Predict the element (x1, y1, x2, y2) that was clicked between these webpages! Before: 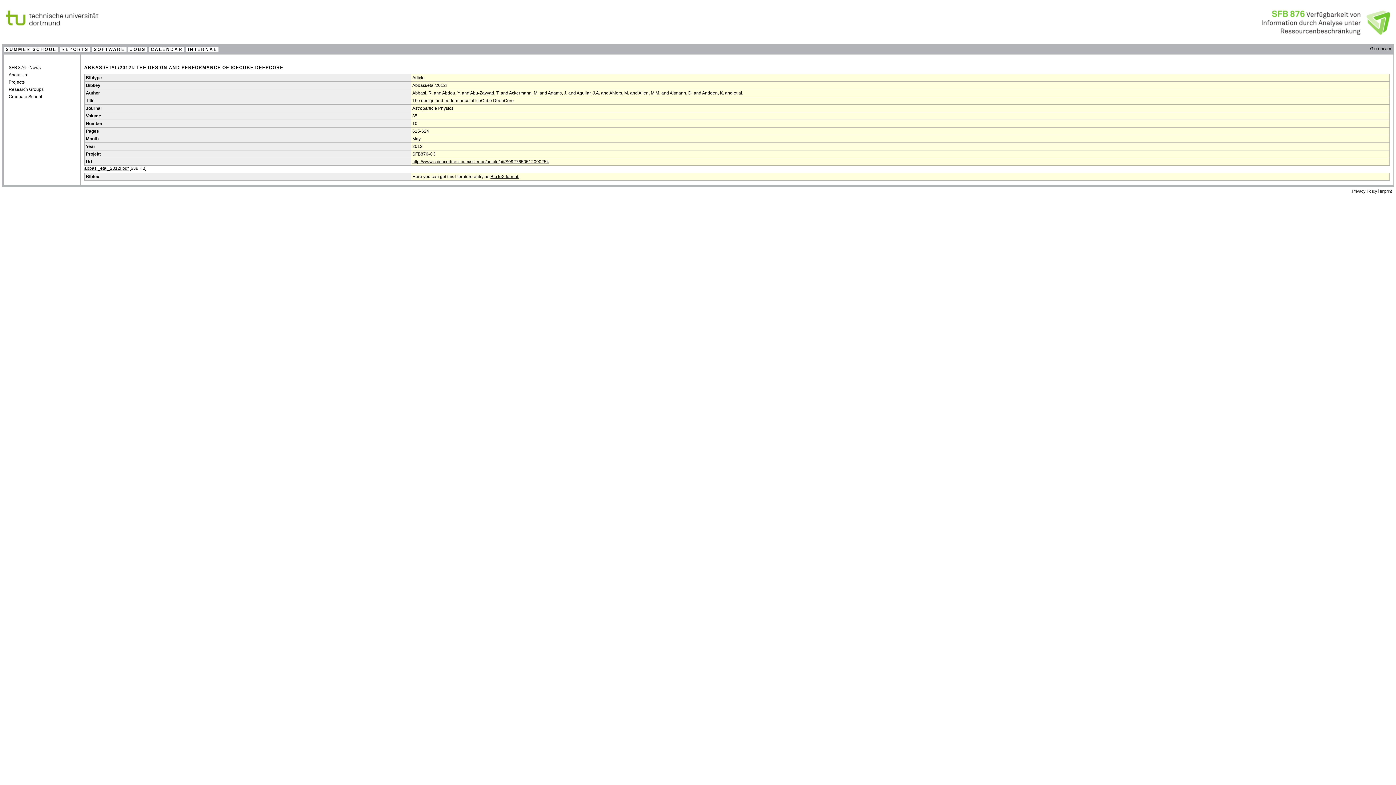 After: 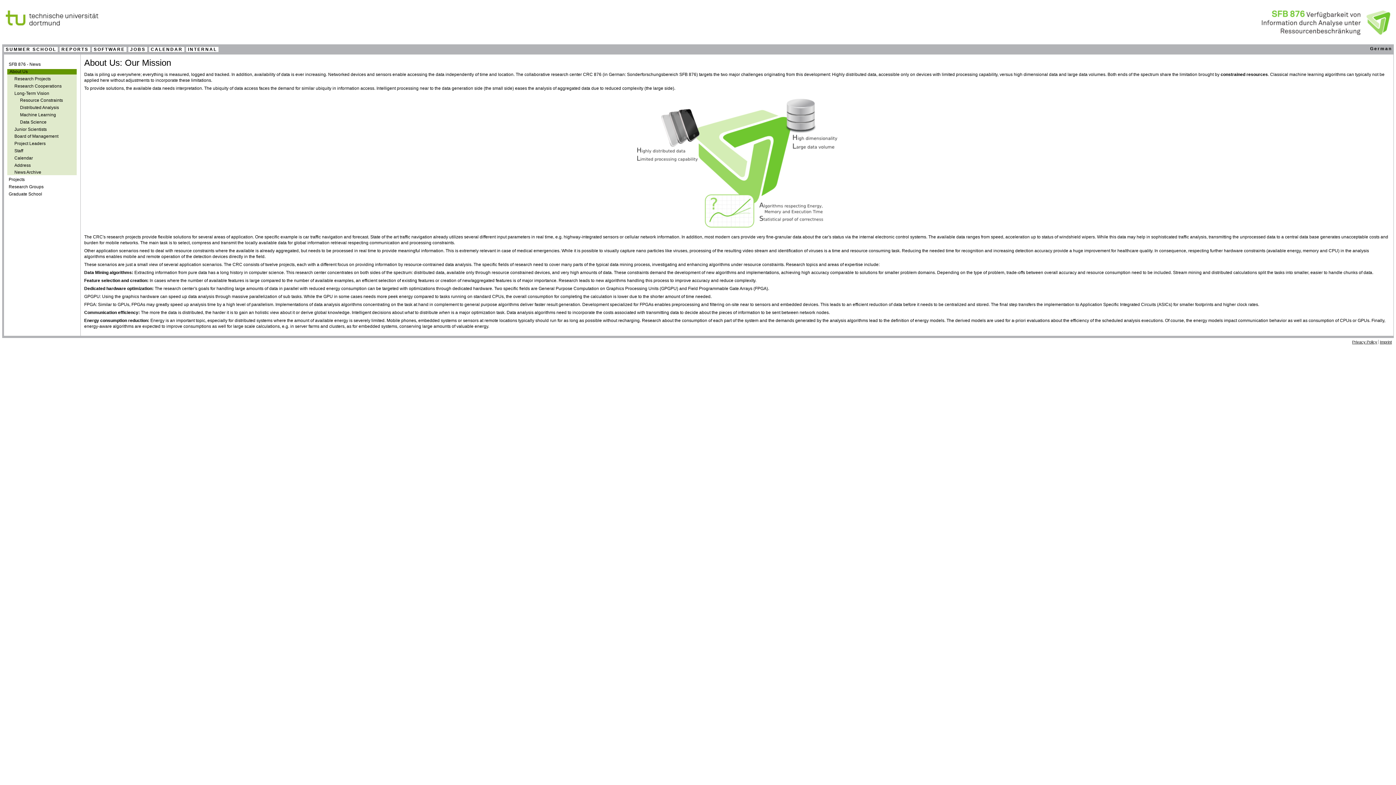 Action: bbox: (7, 72, 76, 77) label: About Us